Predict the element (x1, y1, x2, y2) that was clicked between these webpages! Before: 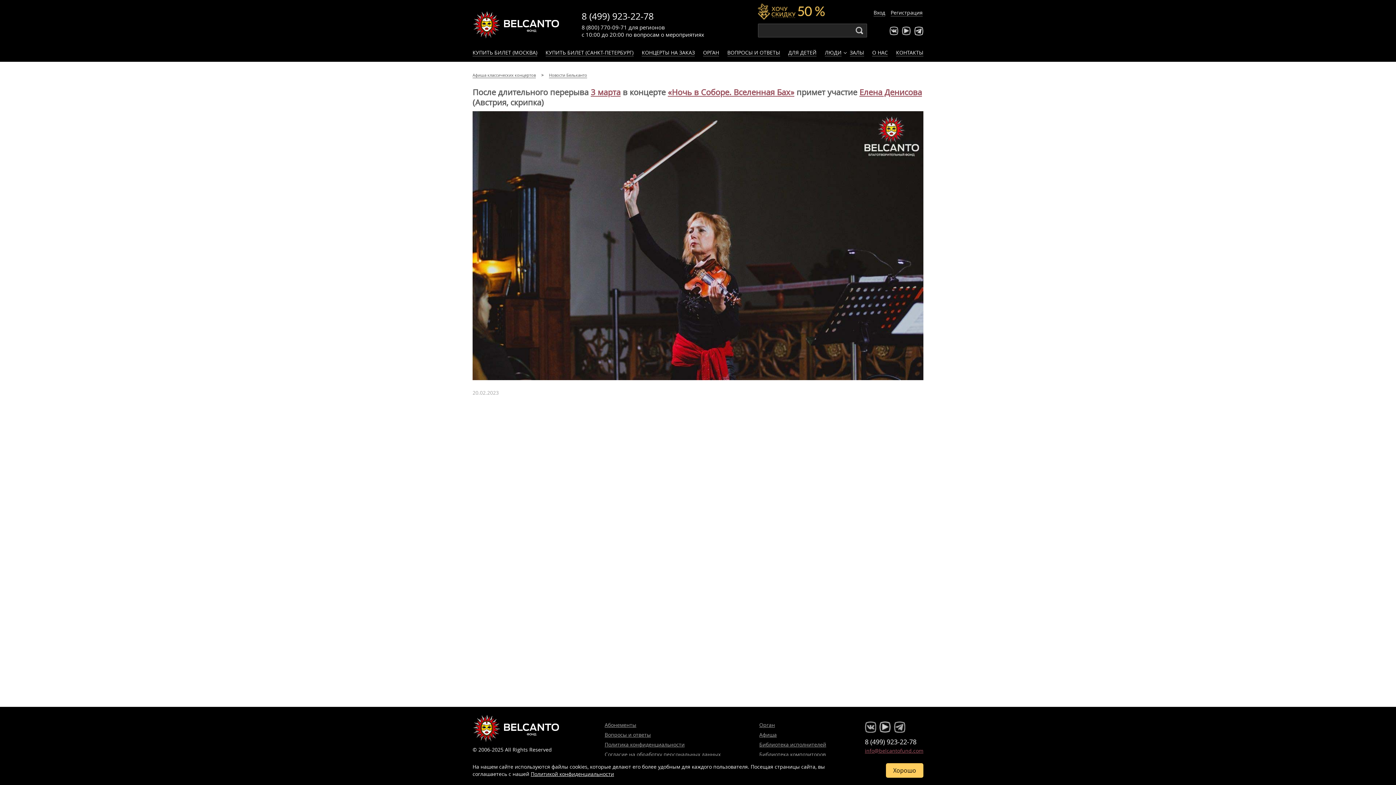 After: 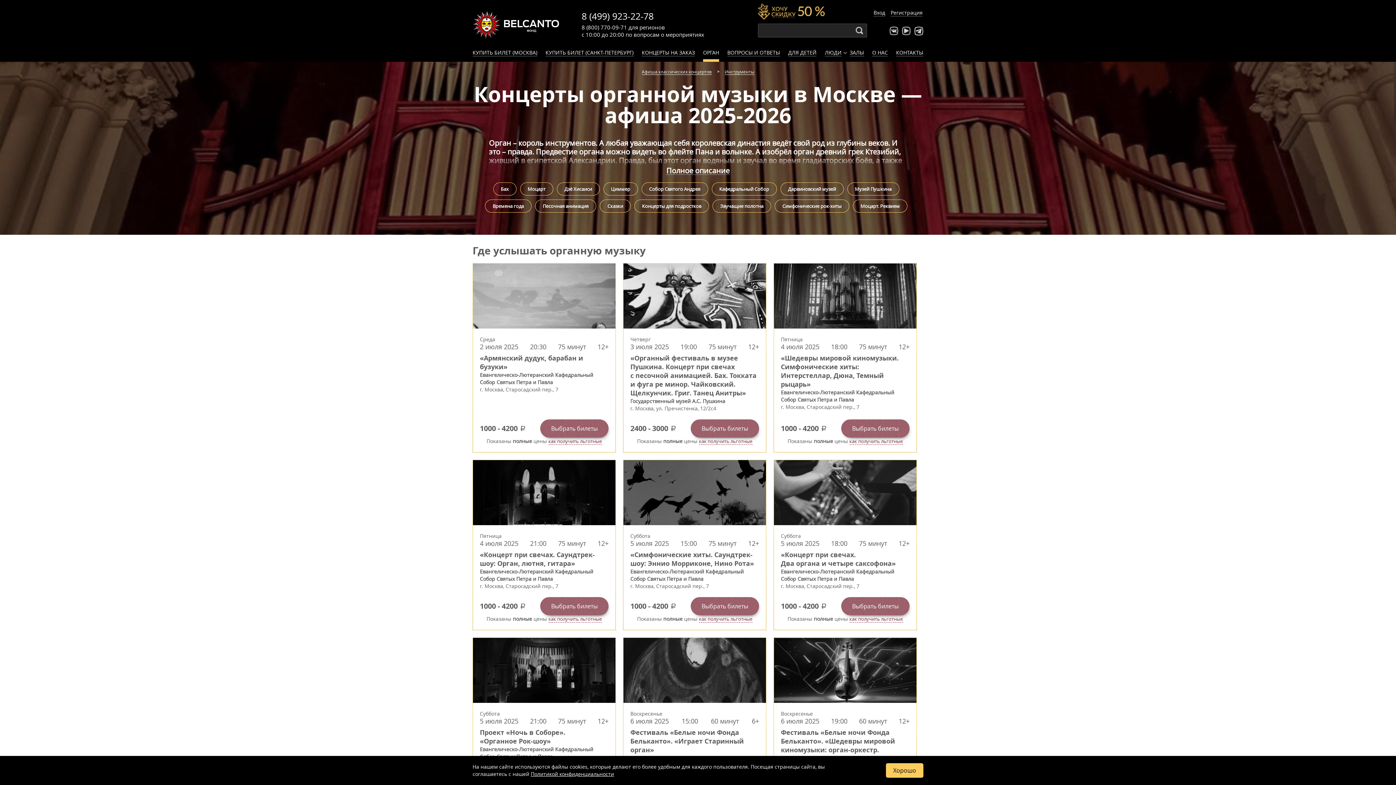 Action: label: ОРГАН bbox: (703, 49, 719, 56)